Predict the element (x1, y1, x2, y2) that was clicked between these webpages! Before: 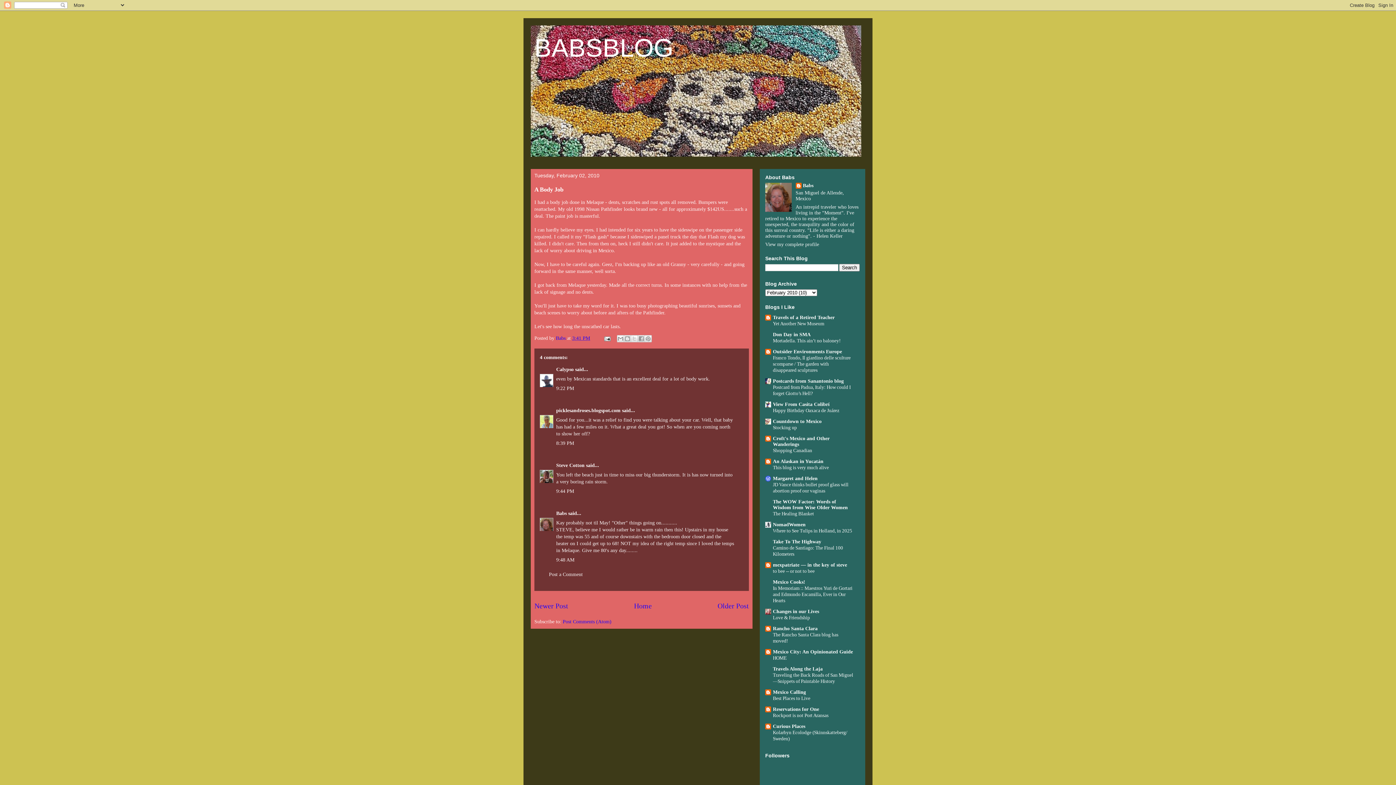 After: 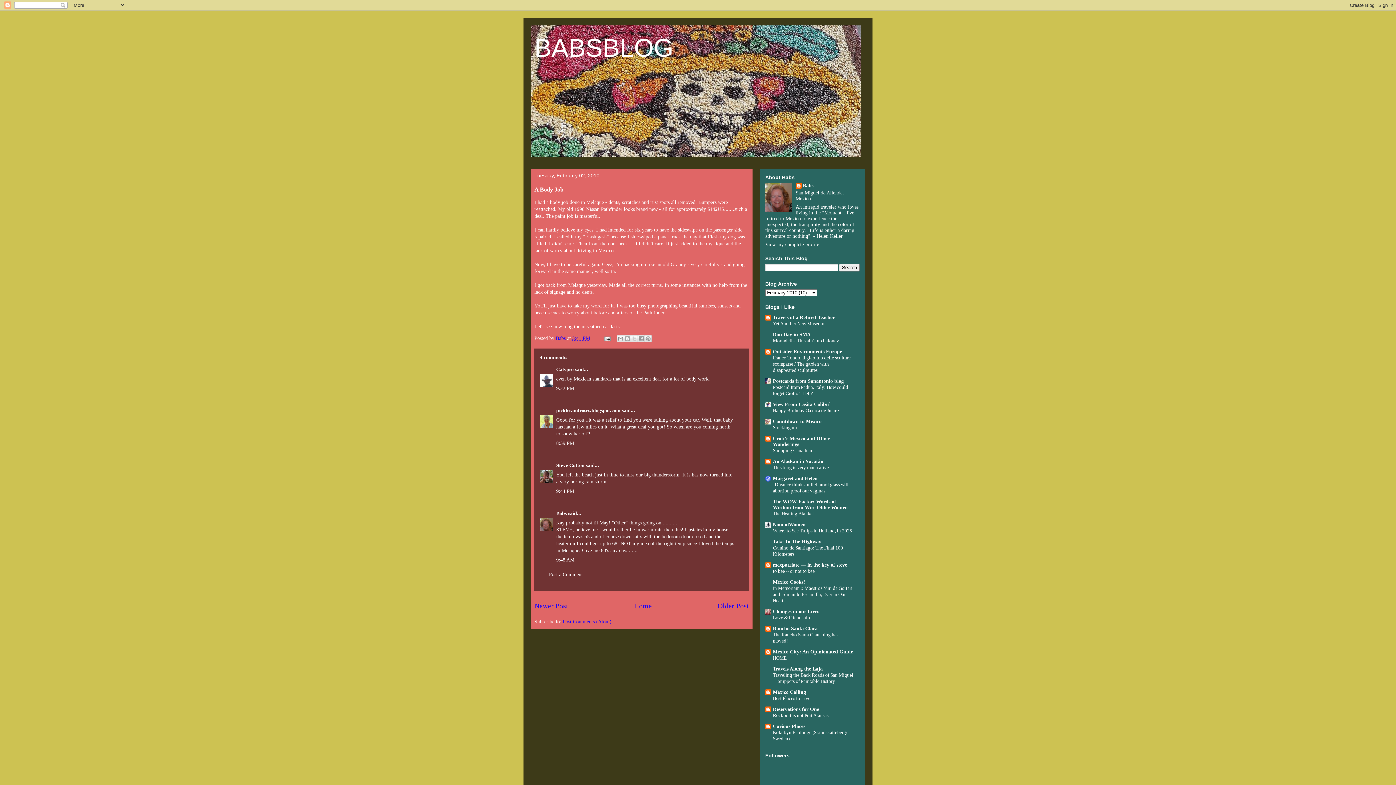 Action: bbox: (773, 511, 814, 516) label: The Healing Blanket